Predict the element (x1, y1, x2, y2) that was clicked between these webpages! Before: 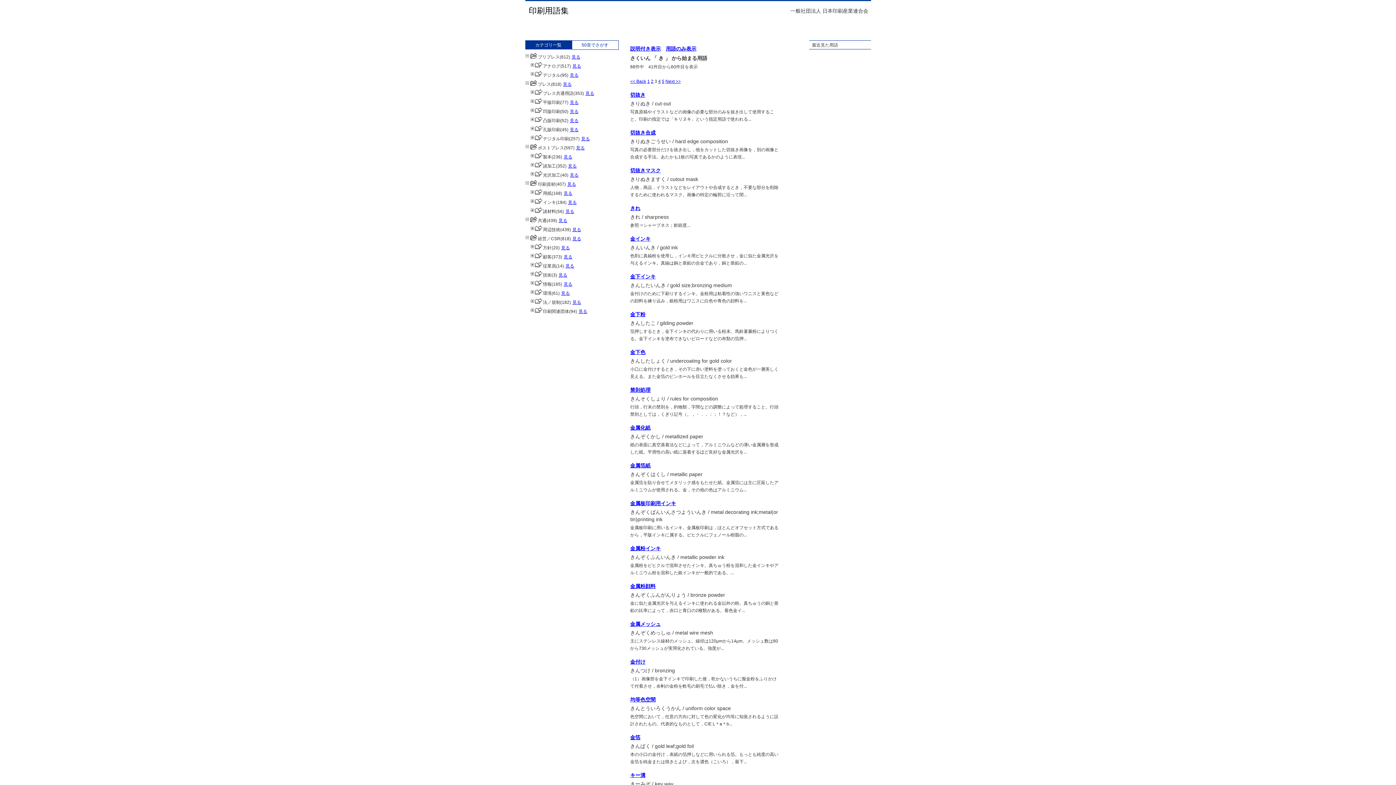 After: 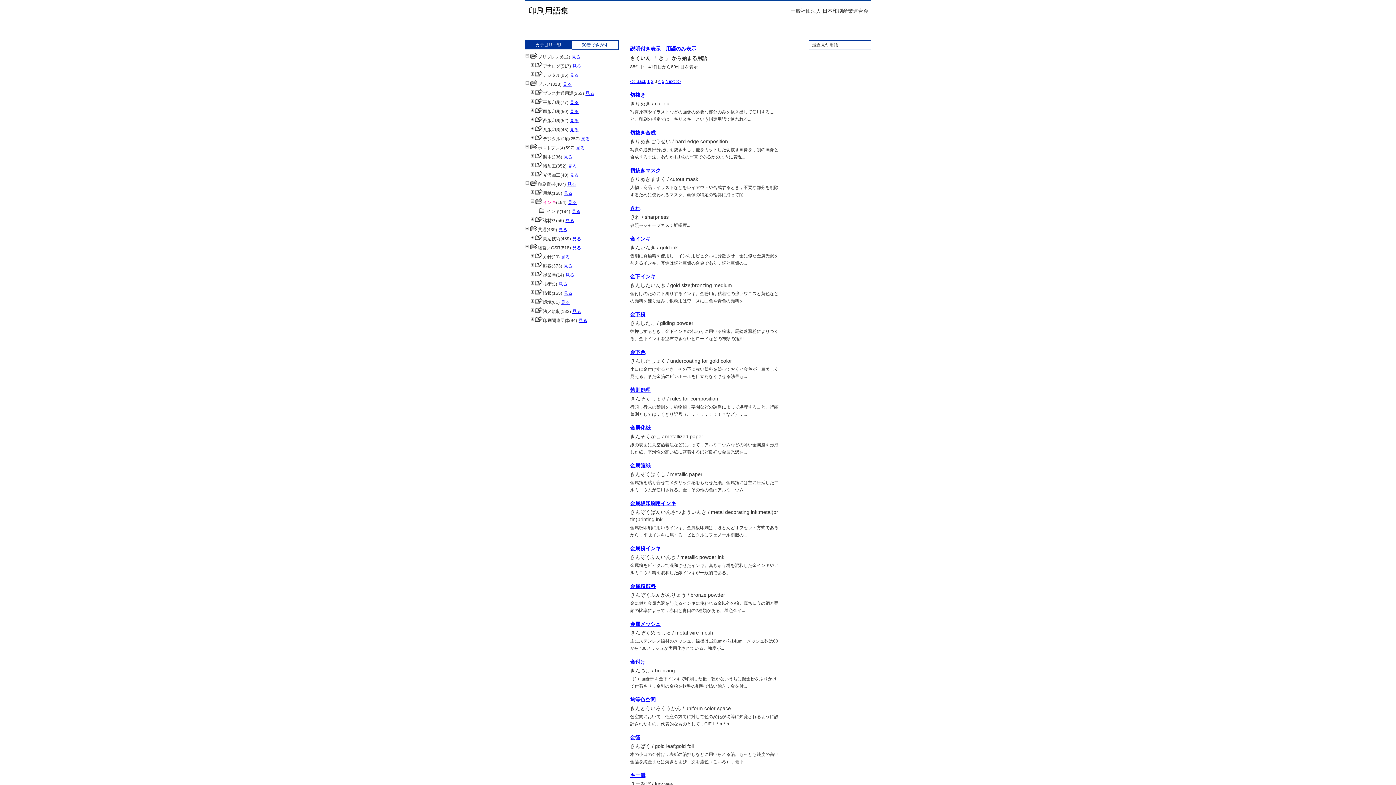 Action: label: インキ bbox: (530, 200, 556, 205)